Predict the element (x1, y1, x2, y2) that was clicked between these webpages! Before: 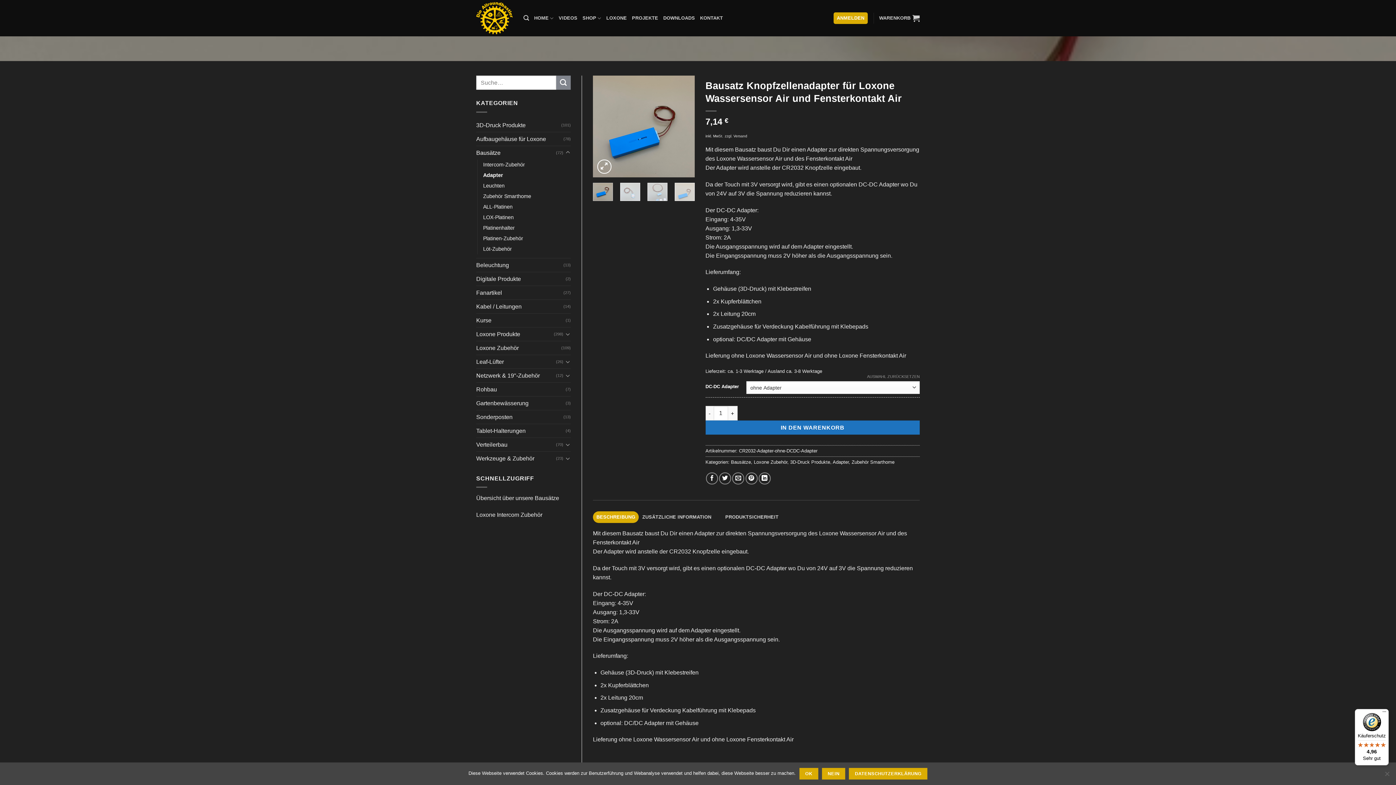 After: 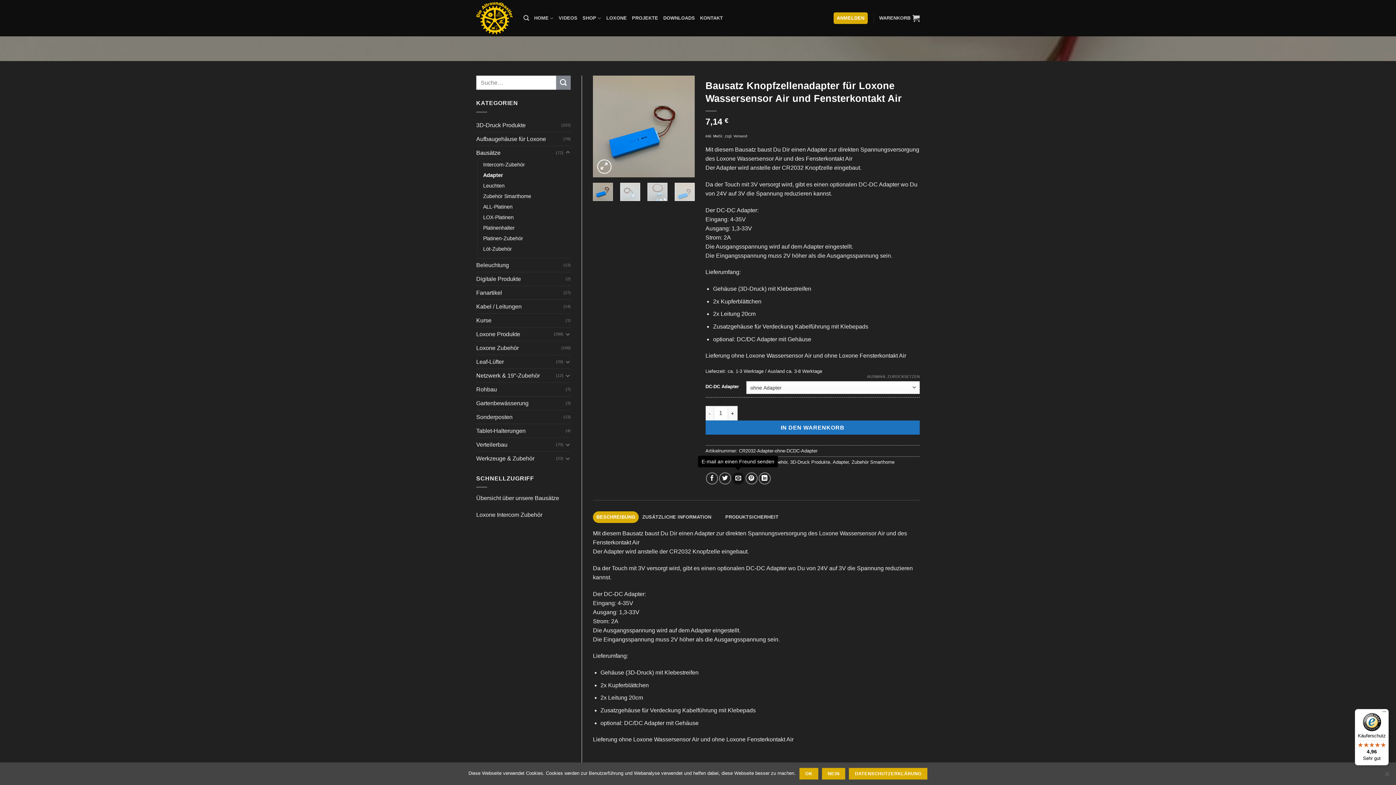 Action: bbox: (732, 472, 744, 484) label: E-mail an einen Freund senden